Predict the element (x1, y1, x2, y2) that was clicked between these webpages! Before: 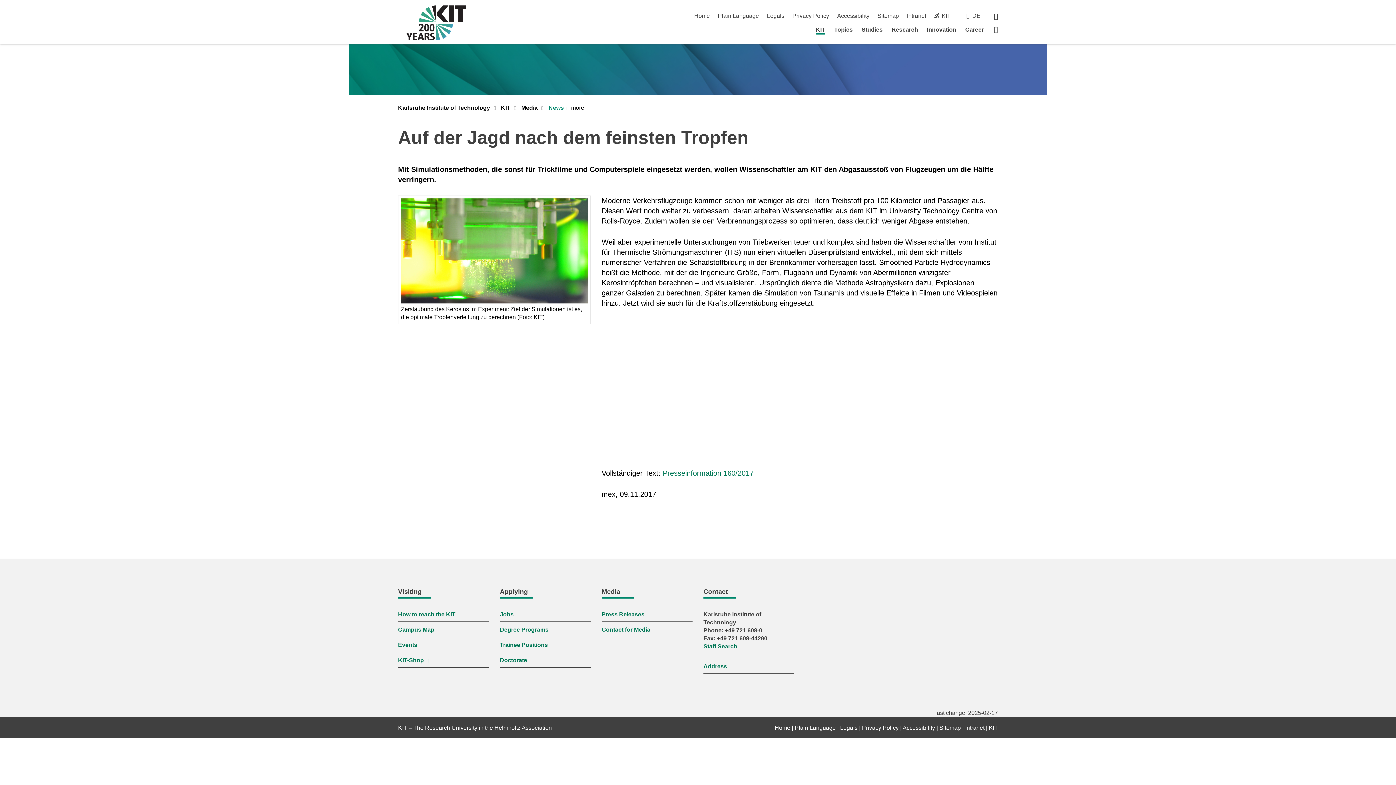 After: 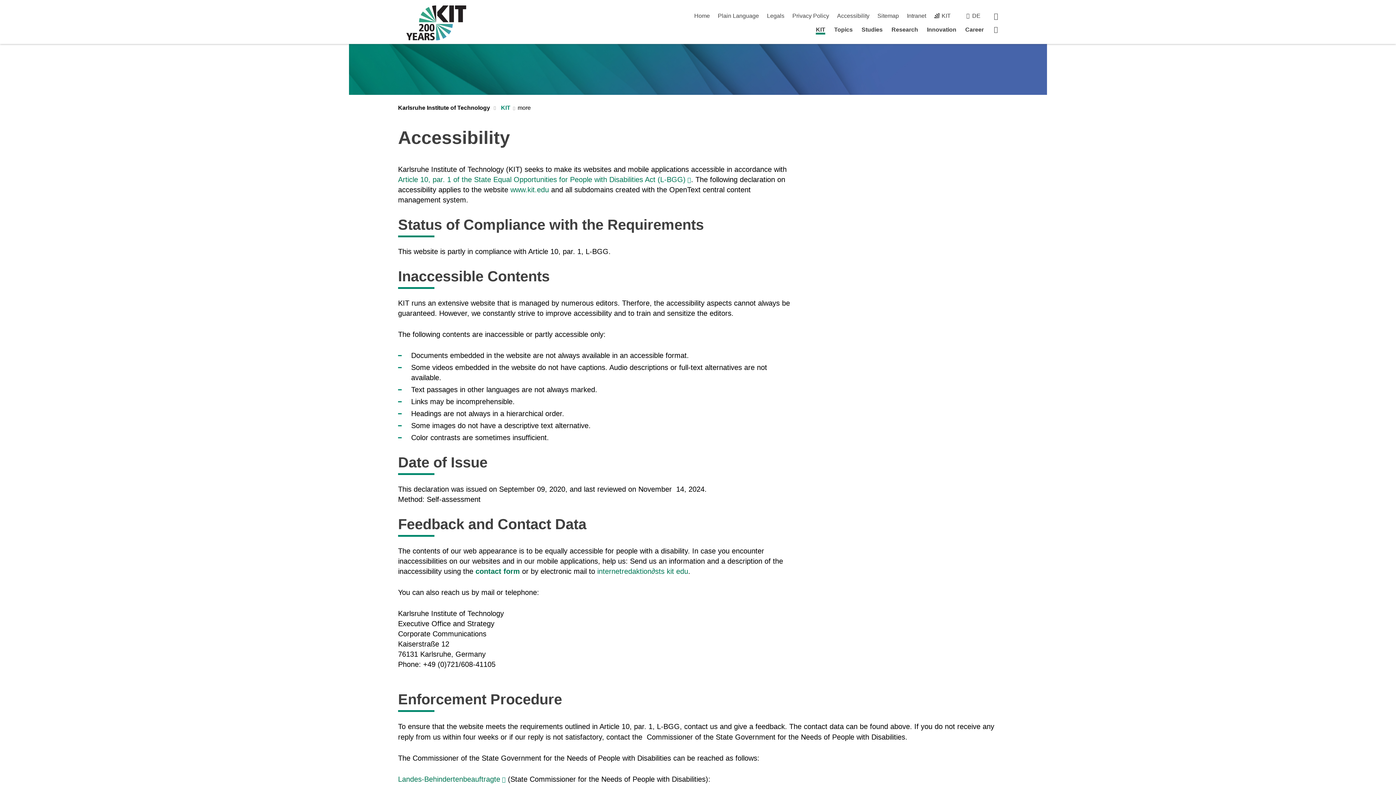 Action: bbox: (902, 725, 935, 731) label: Accessibility